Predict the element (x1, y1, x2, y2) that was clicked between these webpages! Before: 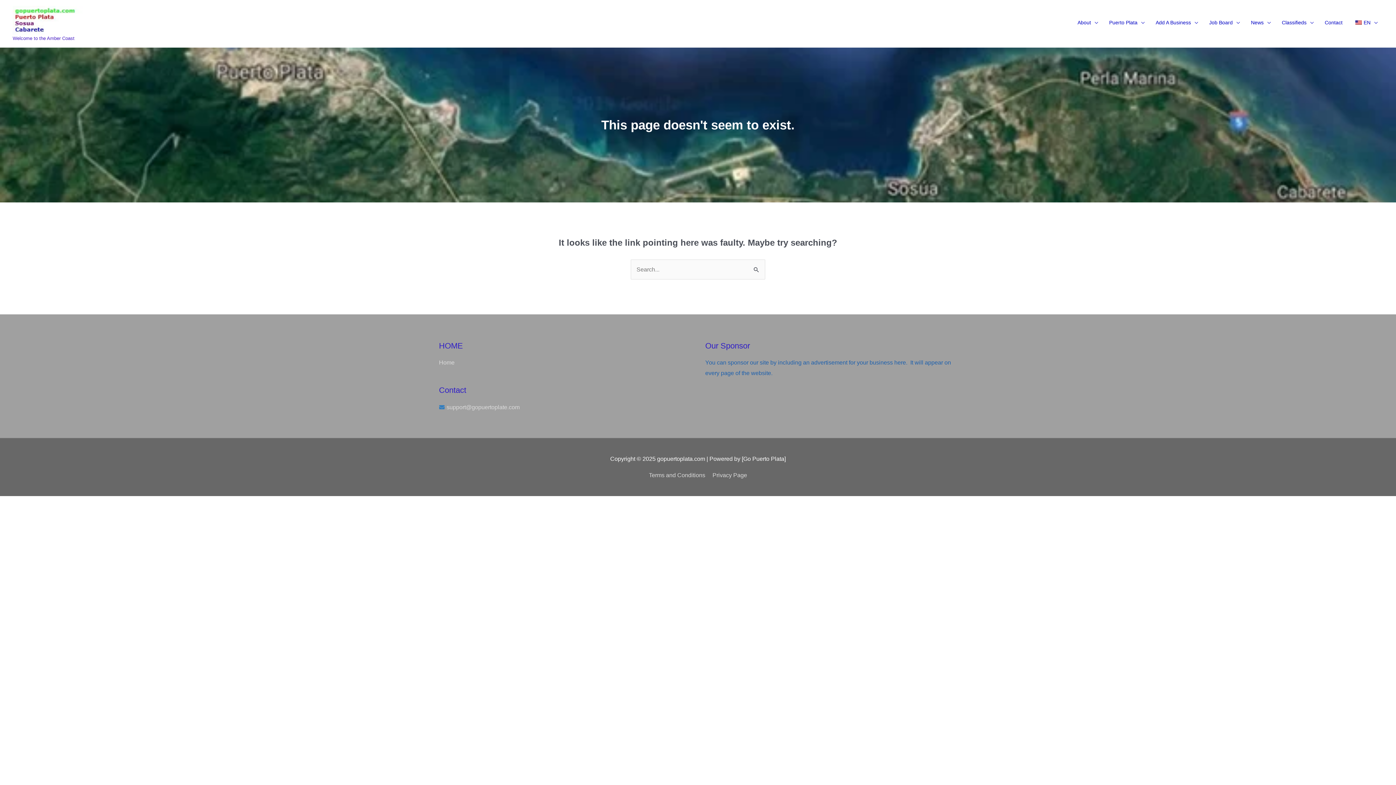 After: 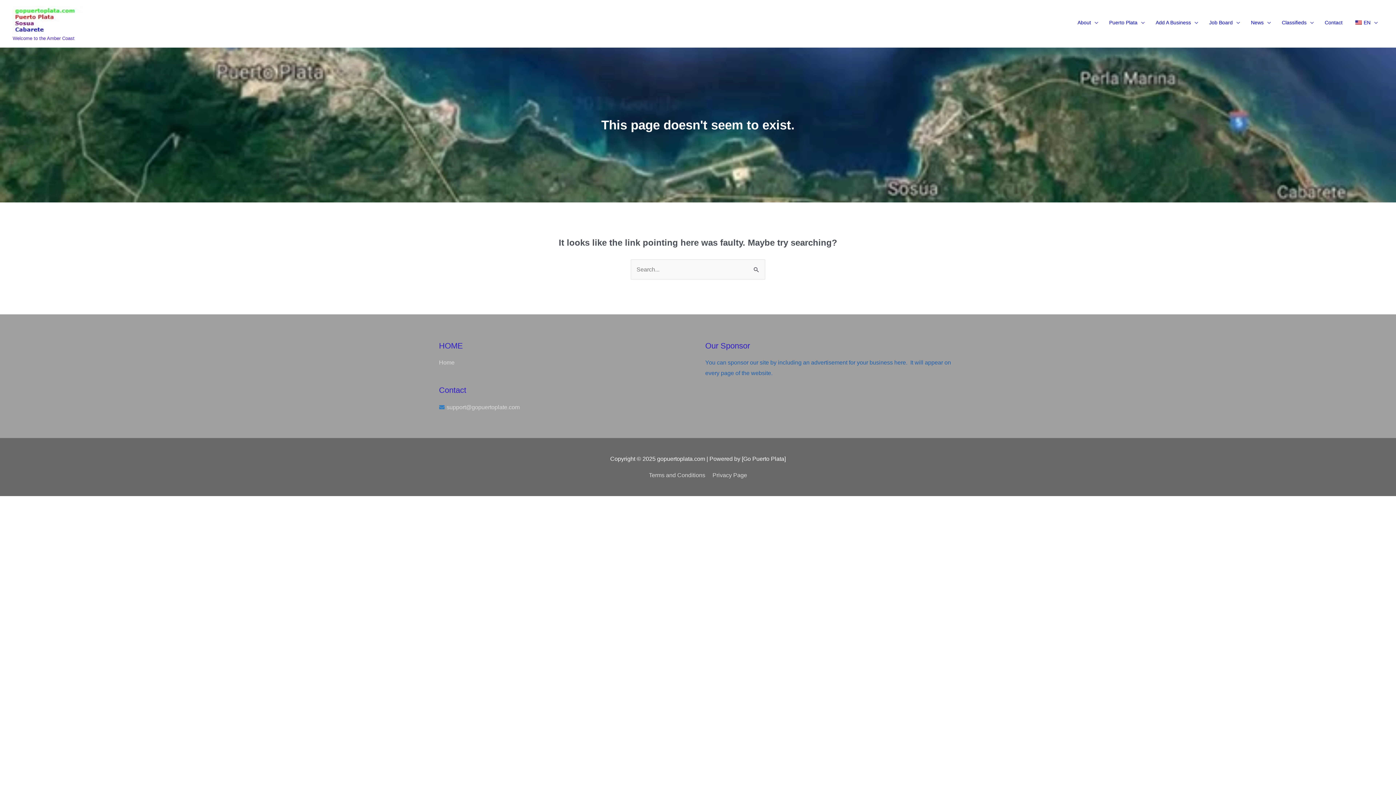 Action: bbox: (1348, 12, 1383, 32) label: EN